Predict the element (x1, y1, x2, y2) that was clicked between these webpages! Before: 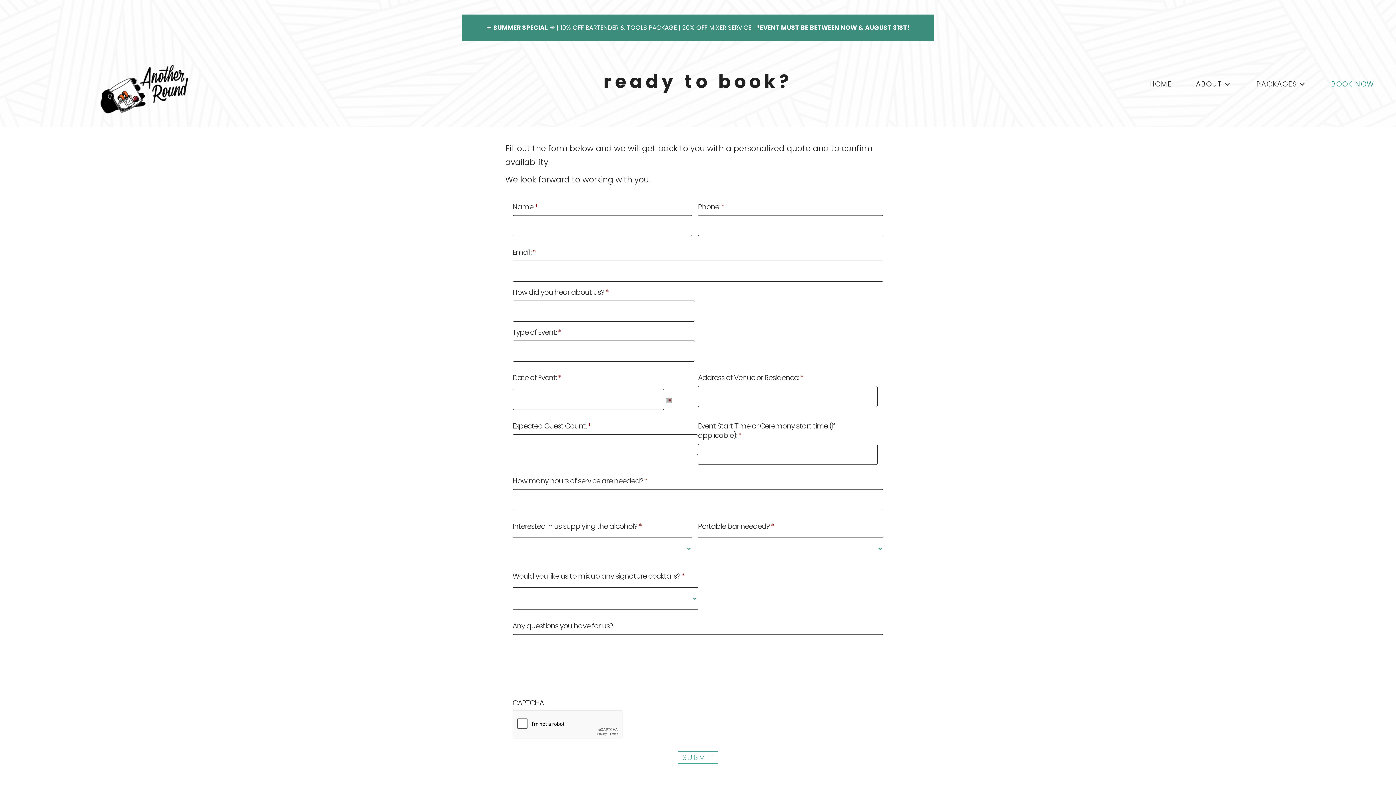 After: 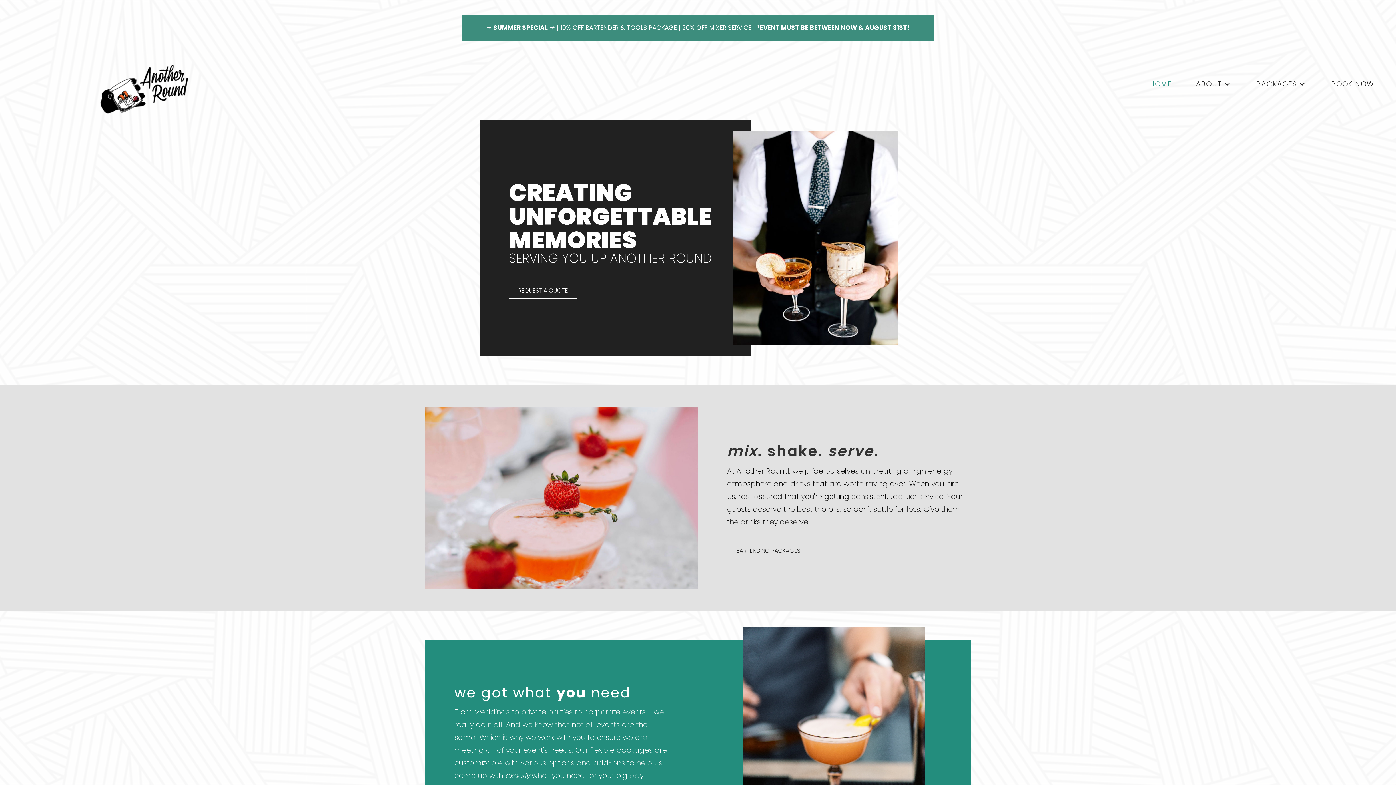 Action: bbox: (1142, 70, 1179, 97) label: HOME